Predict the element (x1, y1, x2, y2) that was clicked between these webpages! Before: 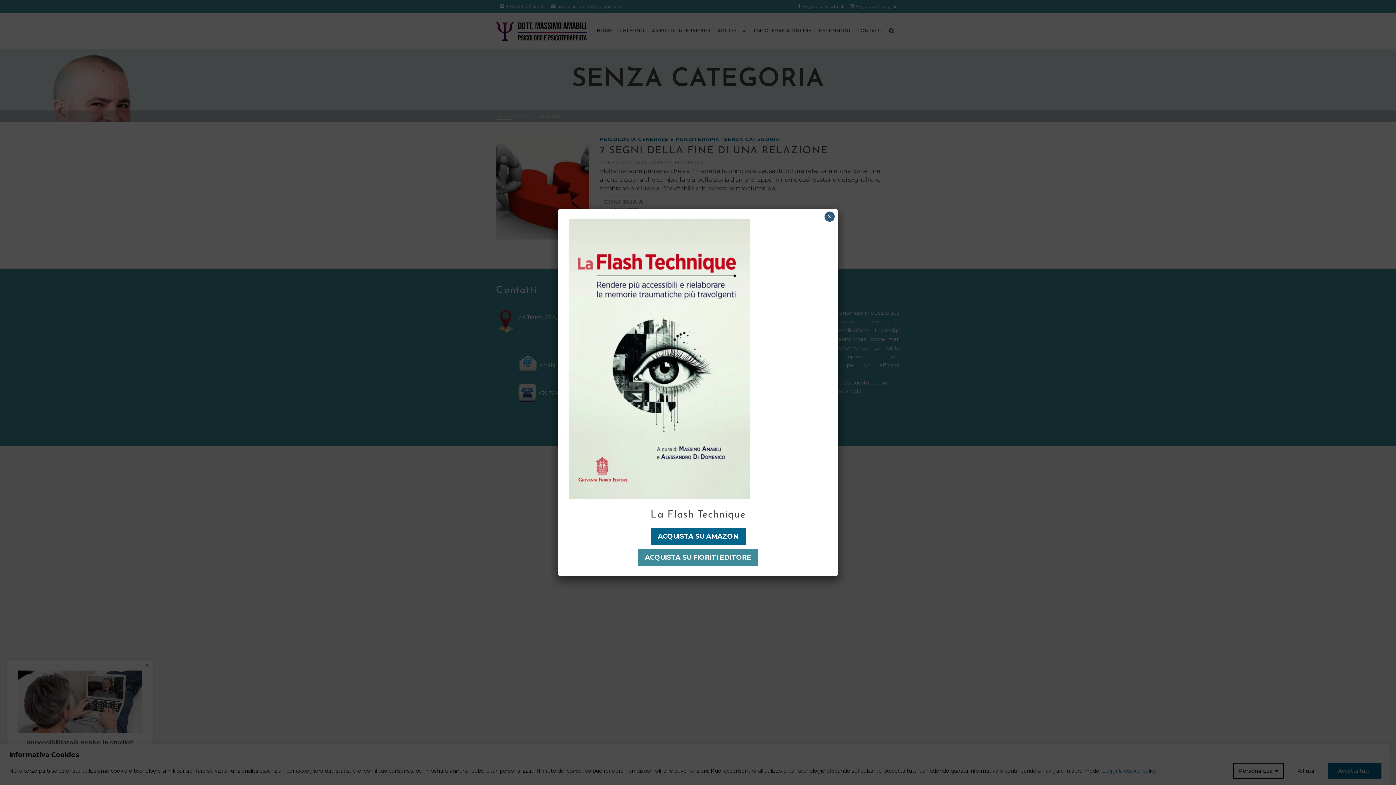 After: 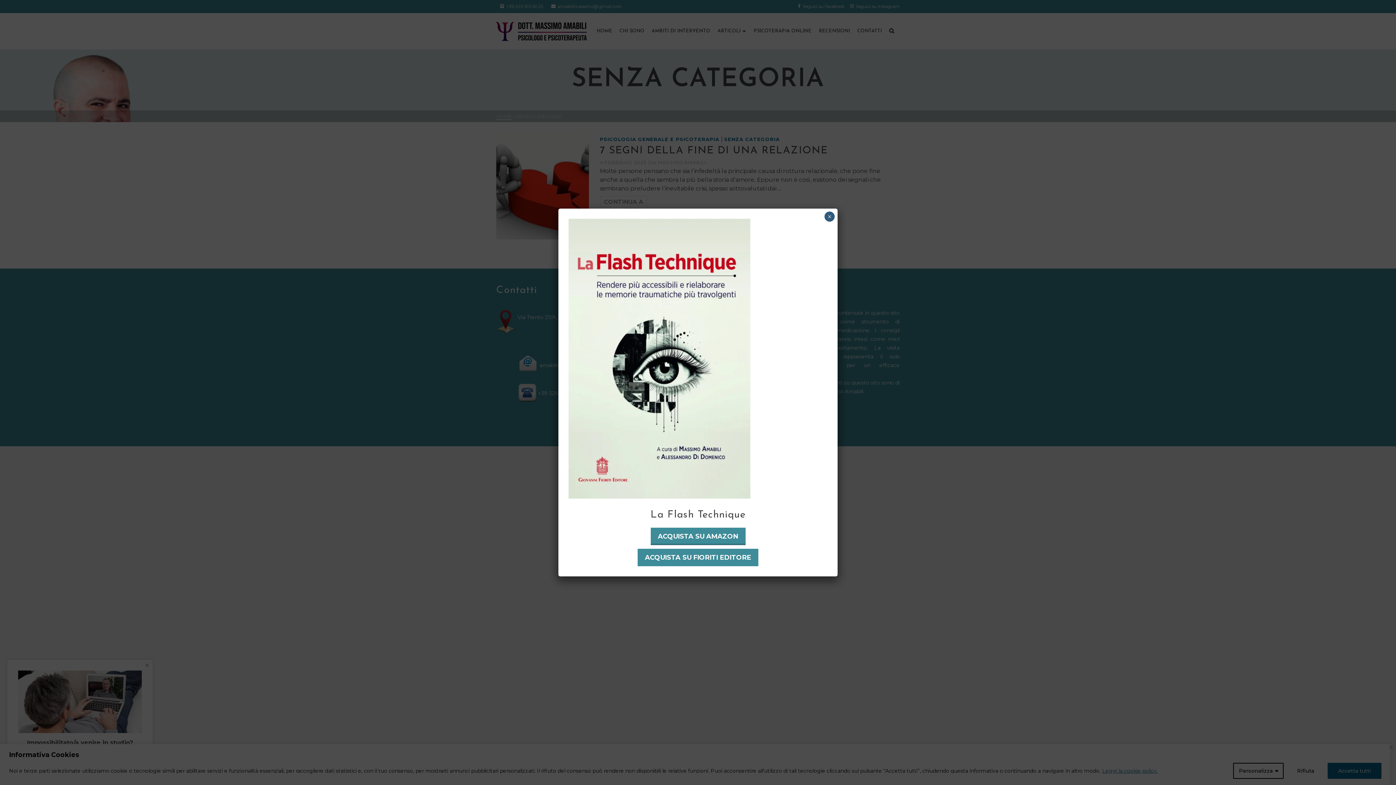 Action: bbox: (650, 528, 745, 545) label: ACQUISTA SU AMAZON